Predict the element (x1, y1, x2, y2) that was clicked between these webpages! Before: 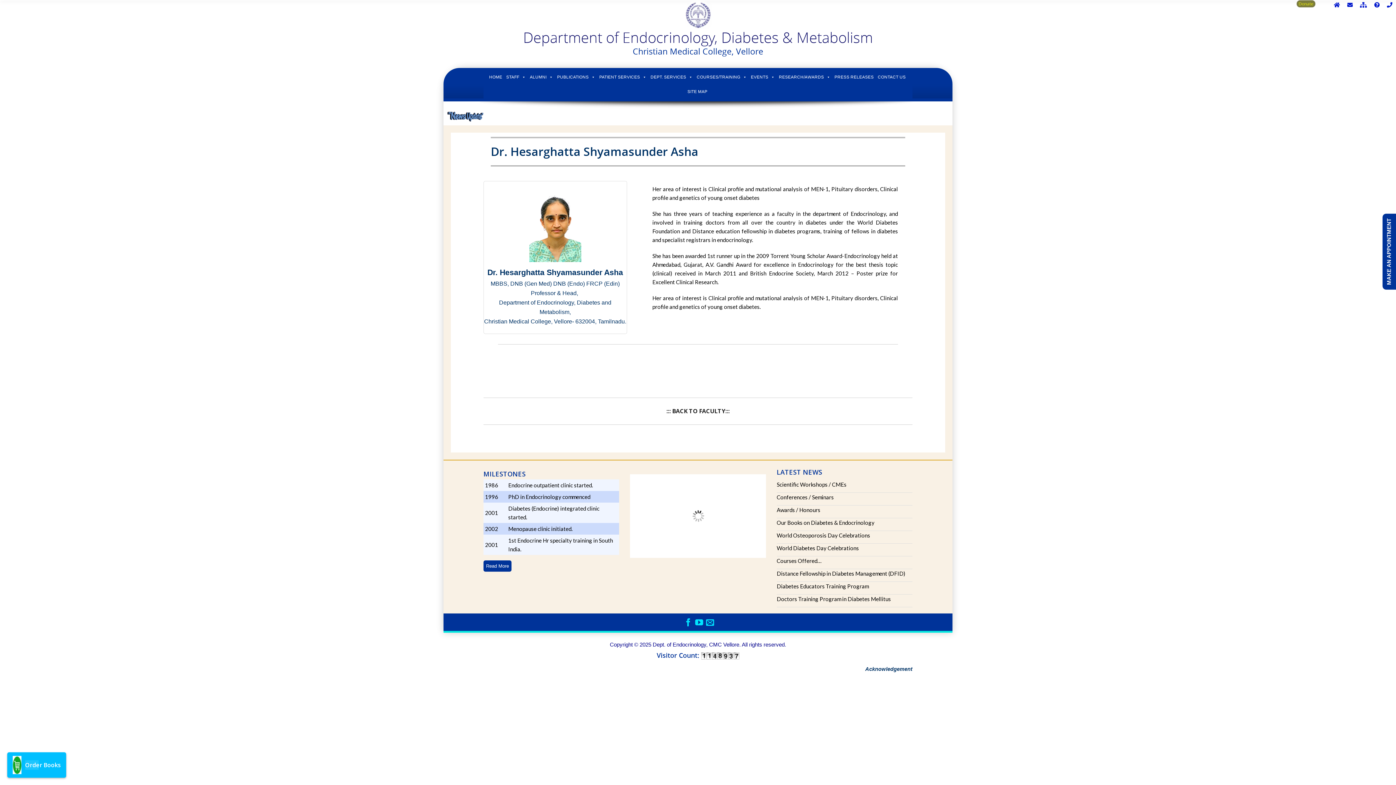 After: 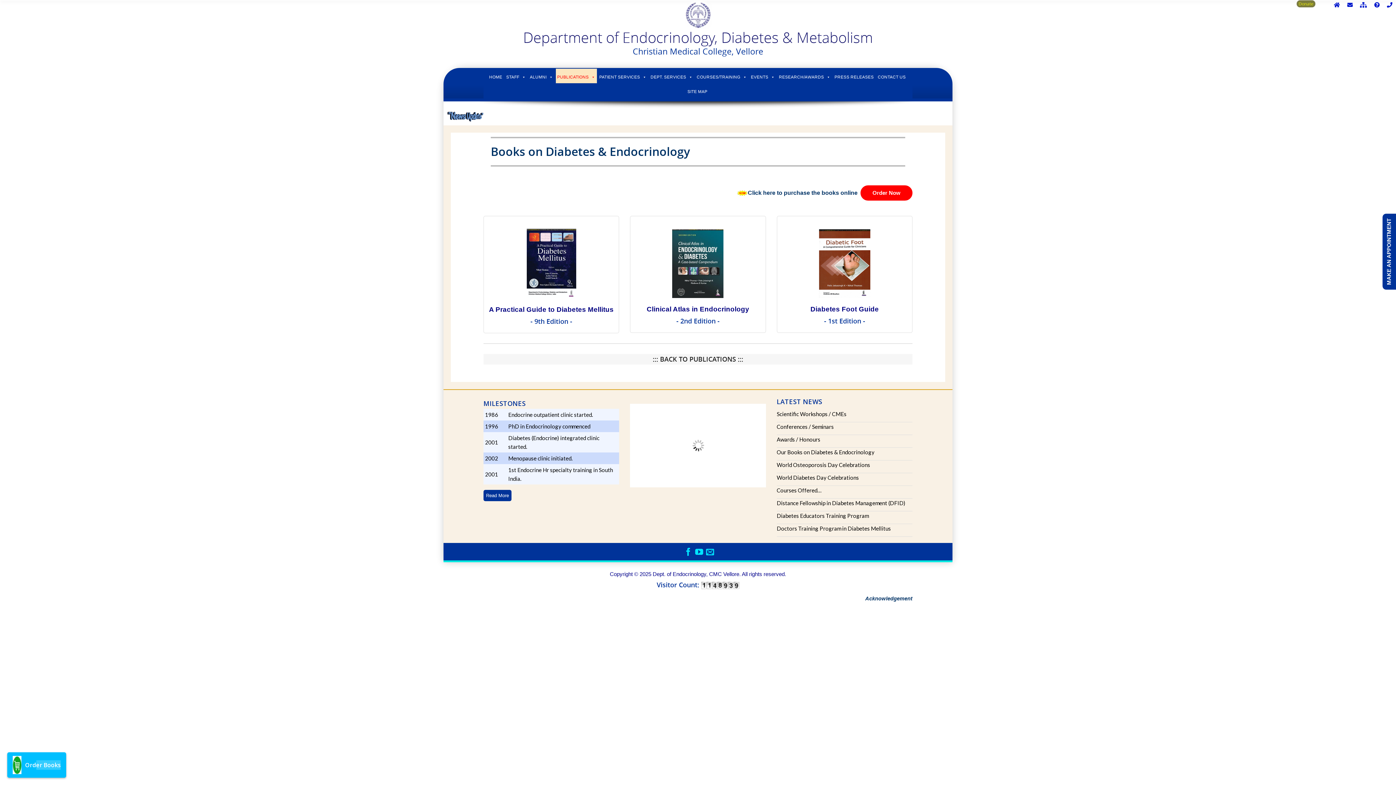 Action: label: Our Books on Diabetes & Endocrinology bbox: (776, 519, 874, 526)